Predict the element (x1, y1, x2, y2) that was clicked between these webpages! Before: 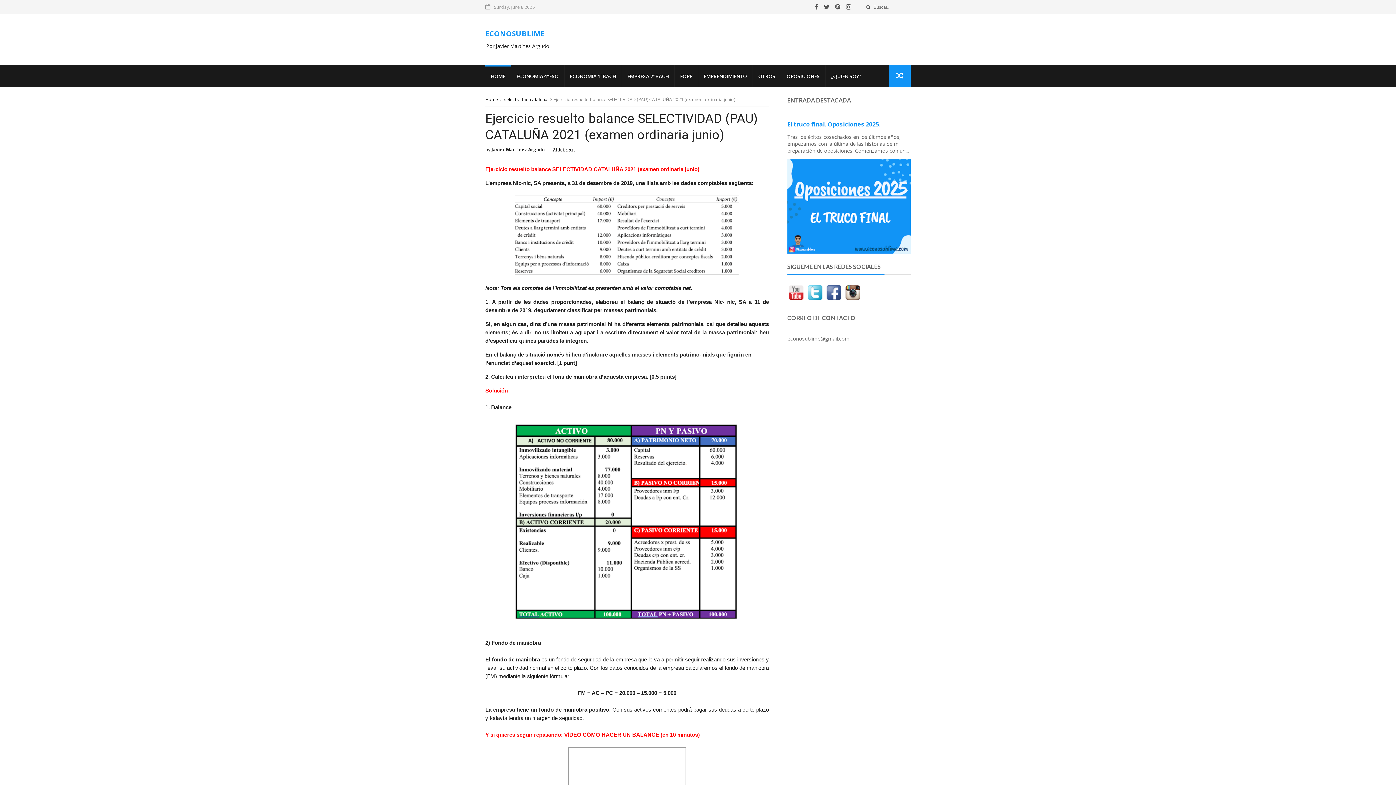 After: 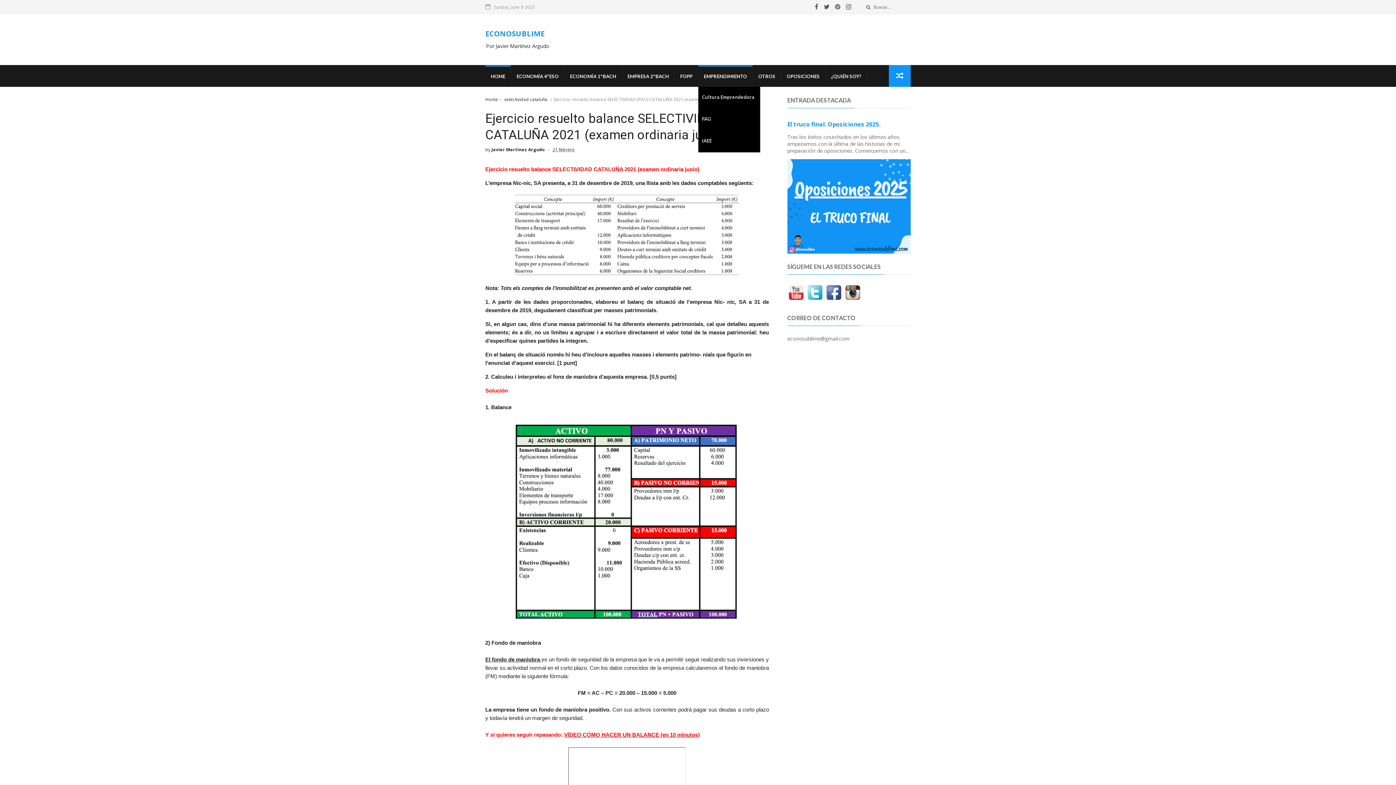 Action: bbox: (698, 65, 752, 86) label: EMPRENDIMIENTO